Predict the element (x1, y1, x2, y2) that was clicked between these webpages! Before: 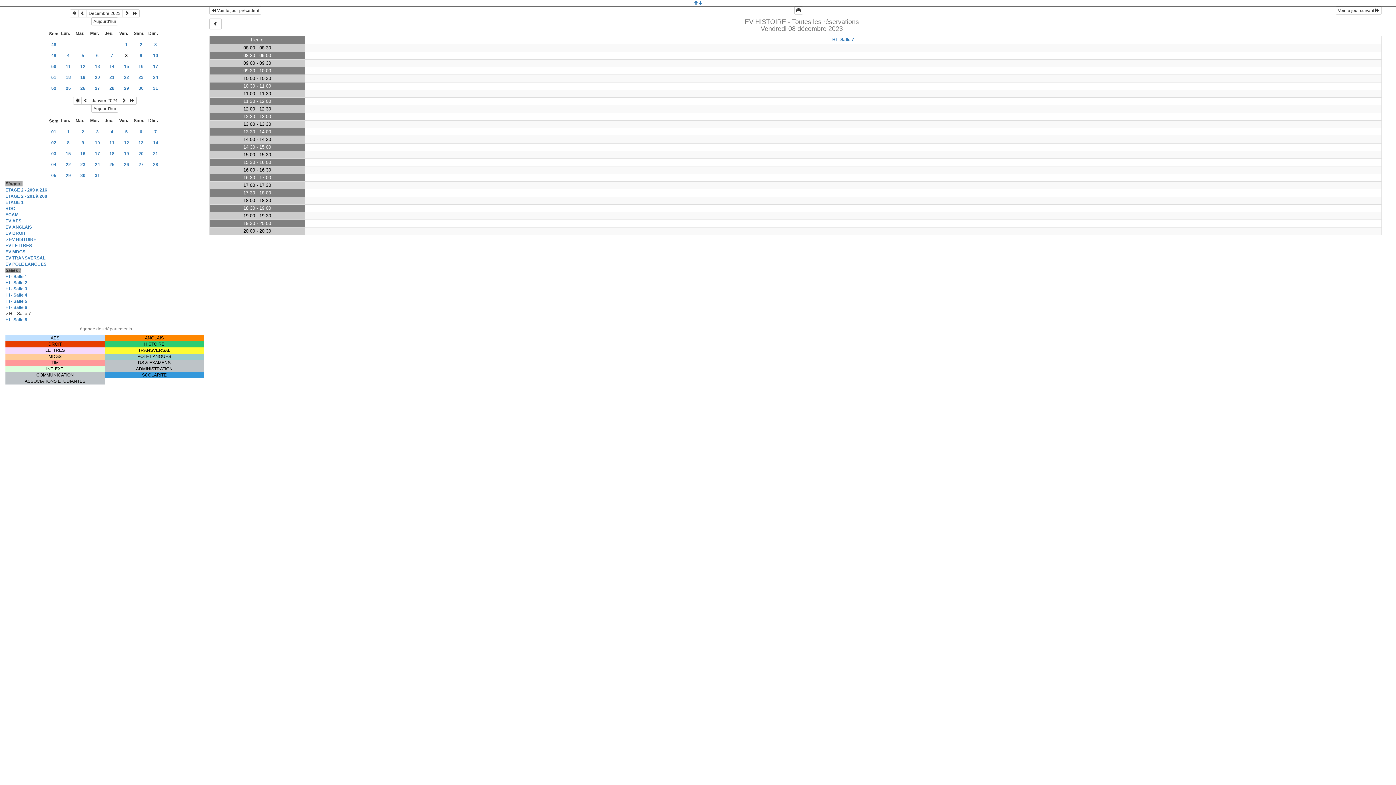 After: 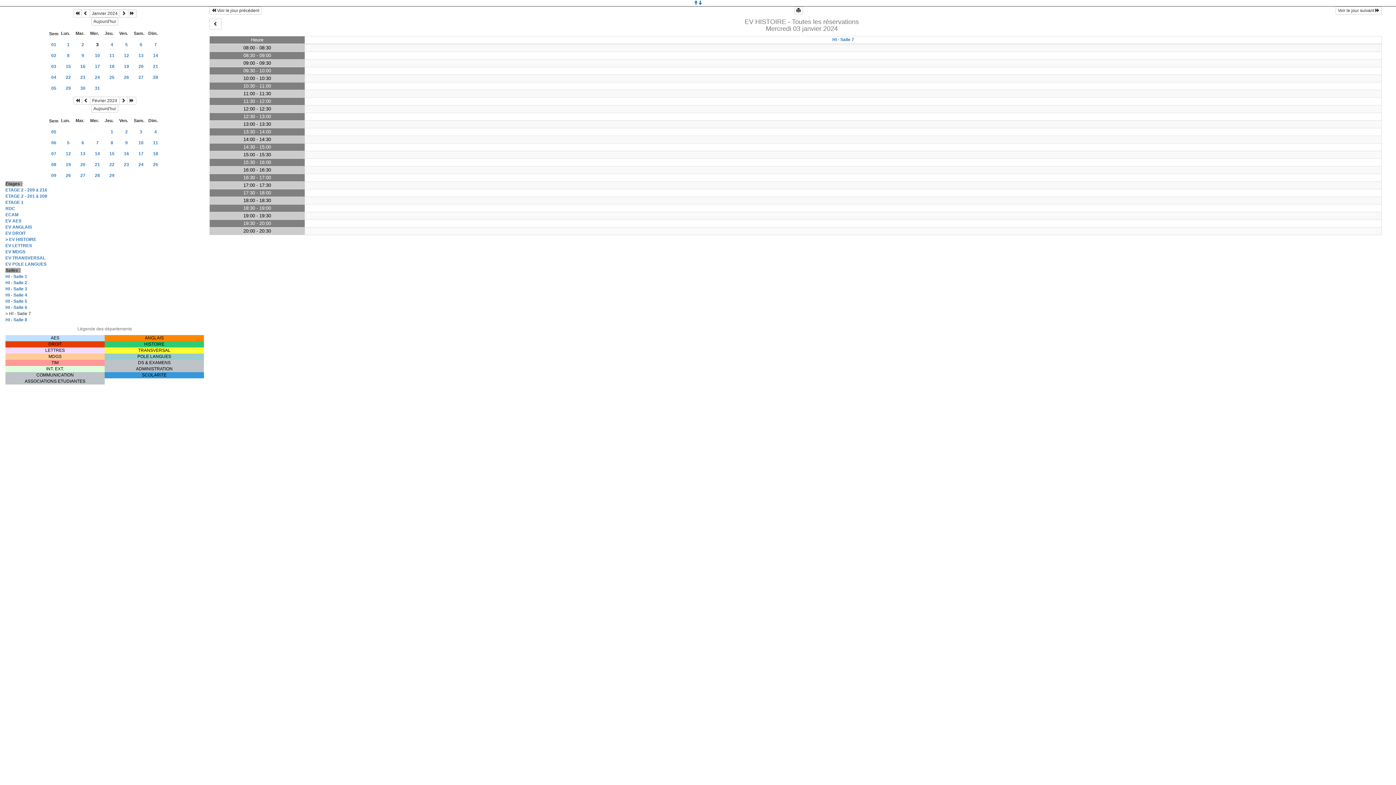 Action: label: 3 bbox: (90, 126, 104, 137)